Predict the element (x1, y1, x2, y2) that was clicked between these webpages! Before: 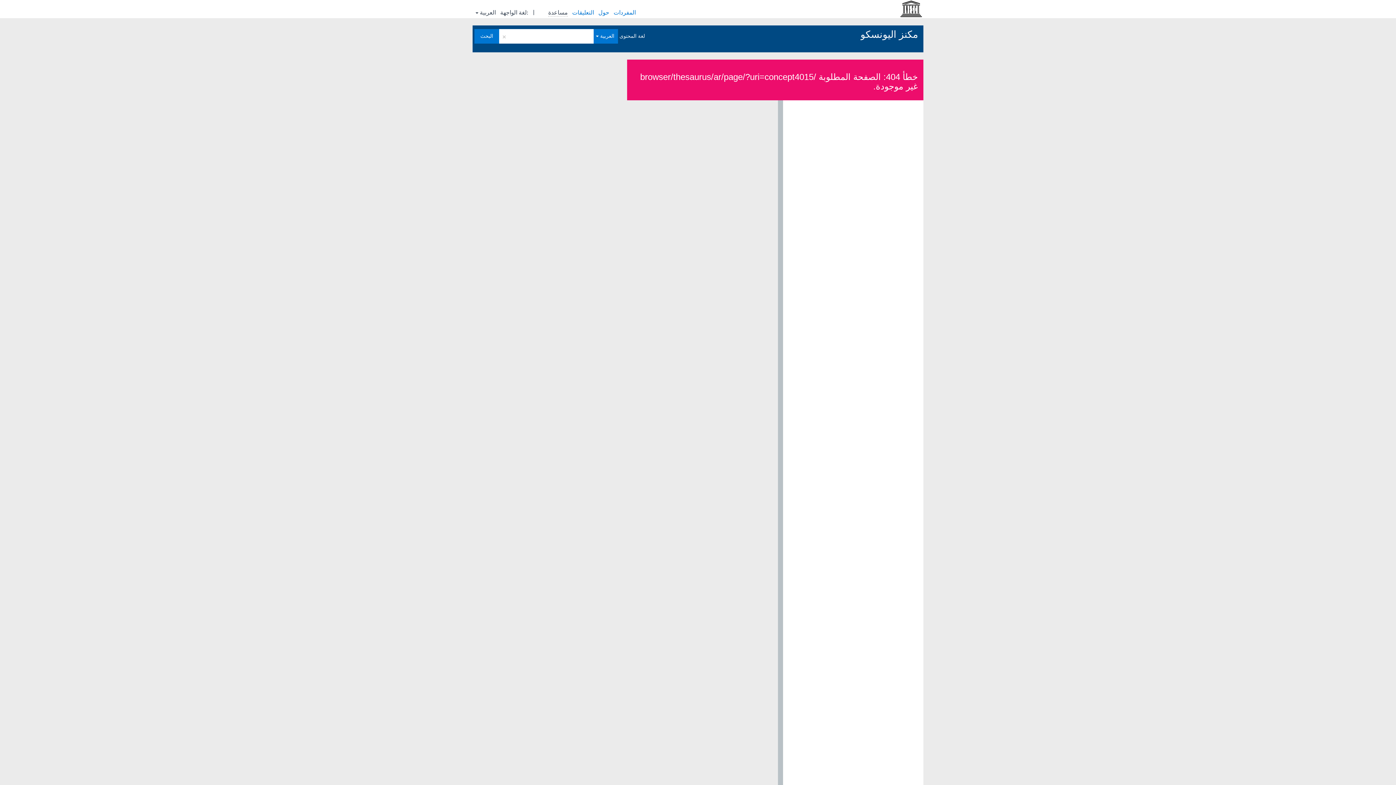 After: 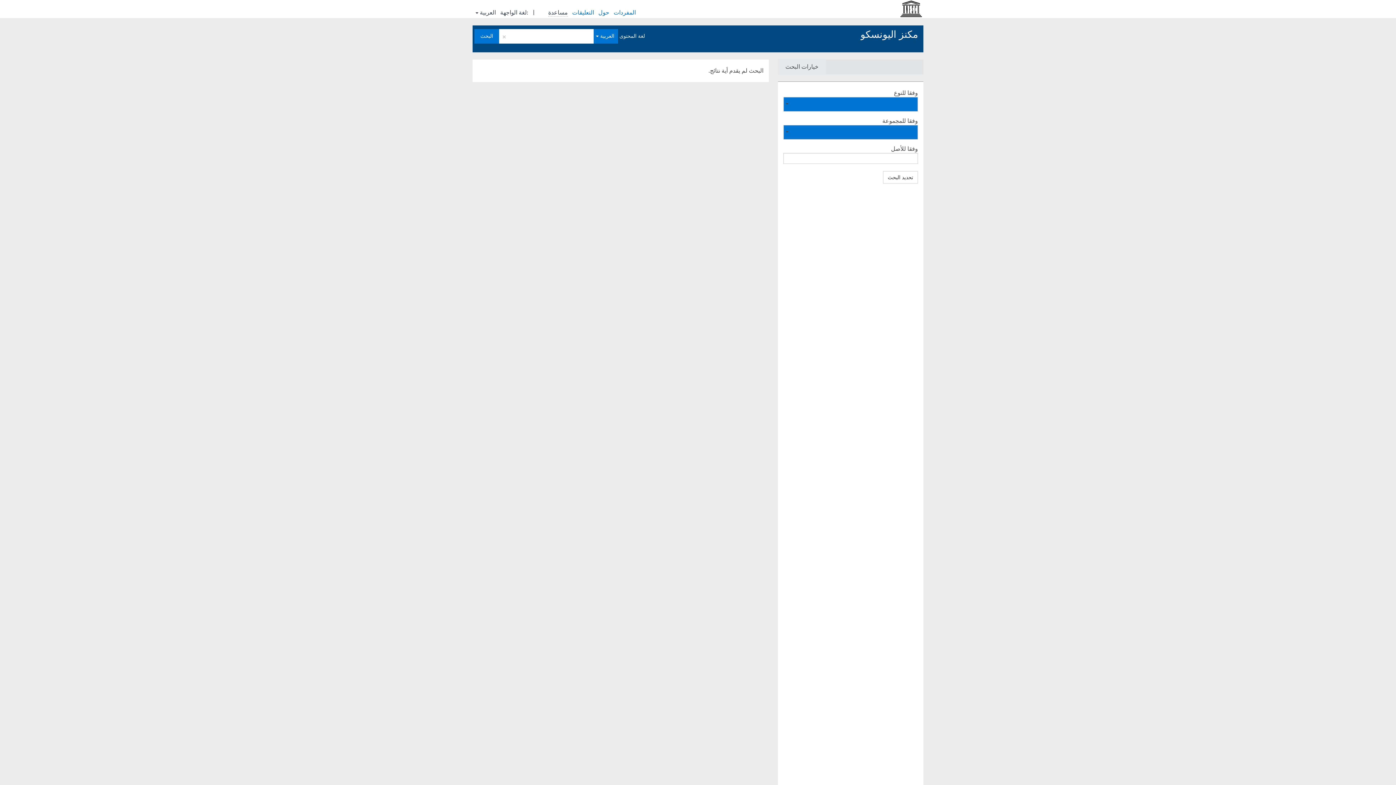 Action: bbox: (474, 29, 499, 43) label: البحث